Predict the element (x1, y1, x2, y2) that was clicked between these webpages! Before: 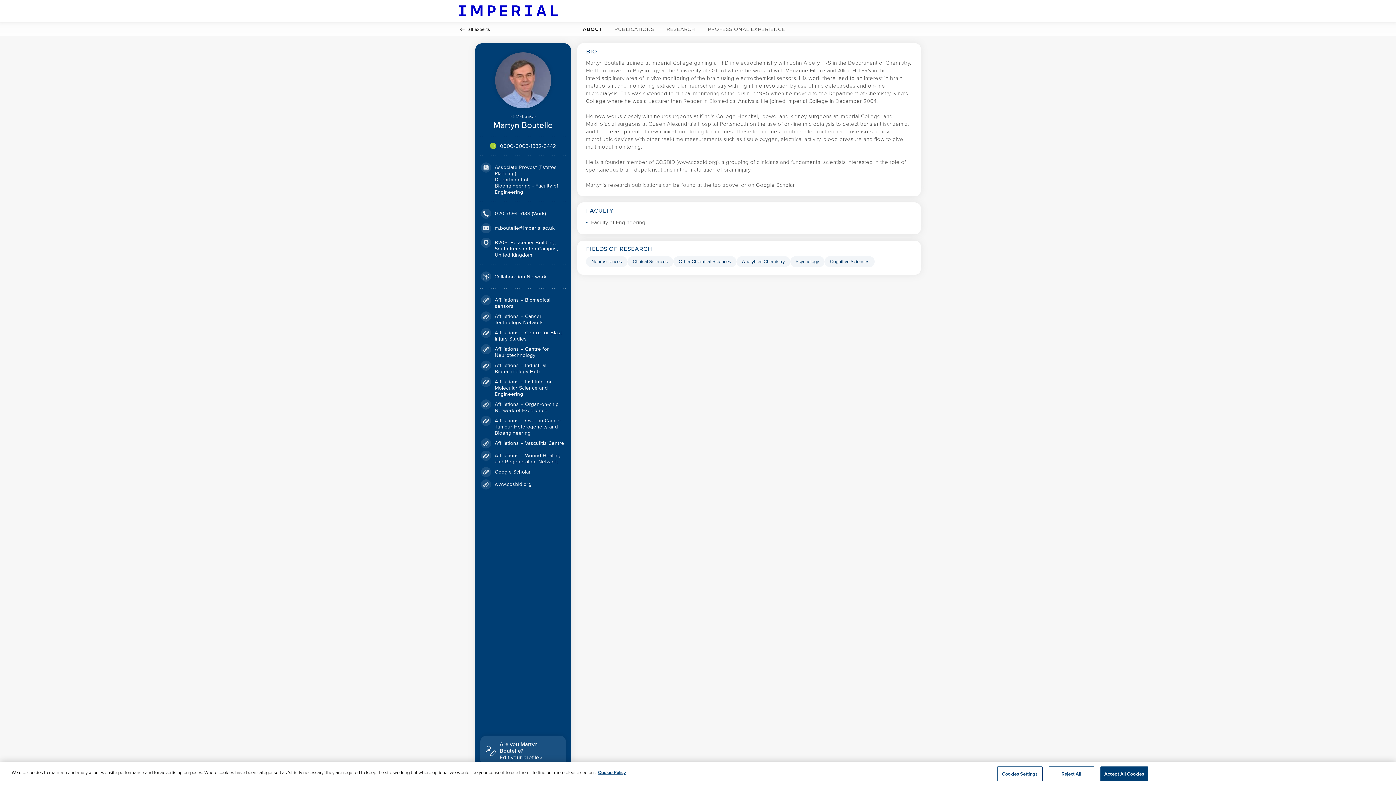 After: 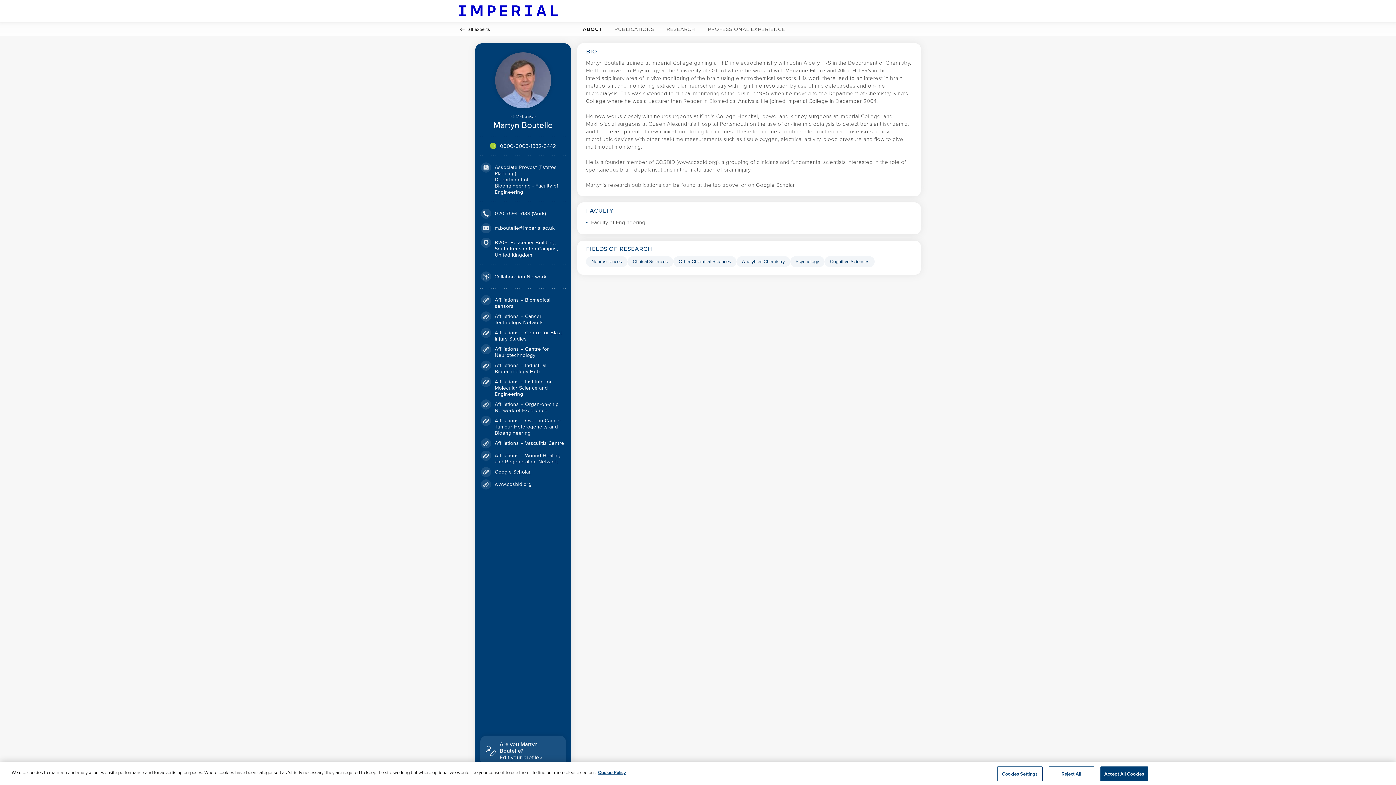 Action: label: Google Scholar http://scholar.google.co.uk/citations?hl=en&amp;user=p85GfdYAAAAJ bbox: (494, 468, 530, 475)